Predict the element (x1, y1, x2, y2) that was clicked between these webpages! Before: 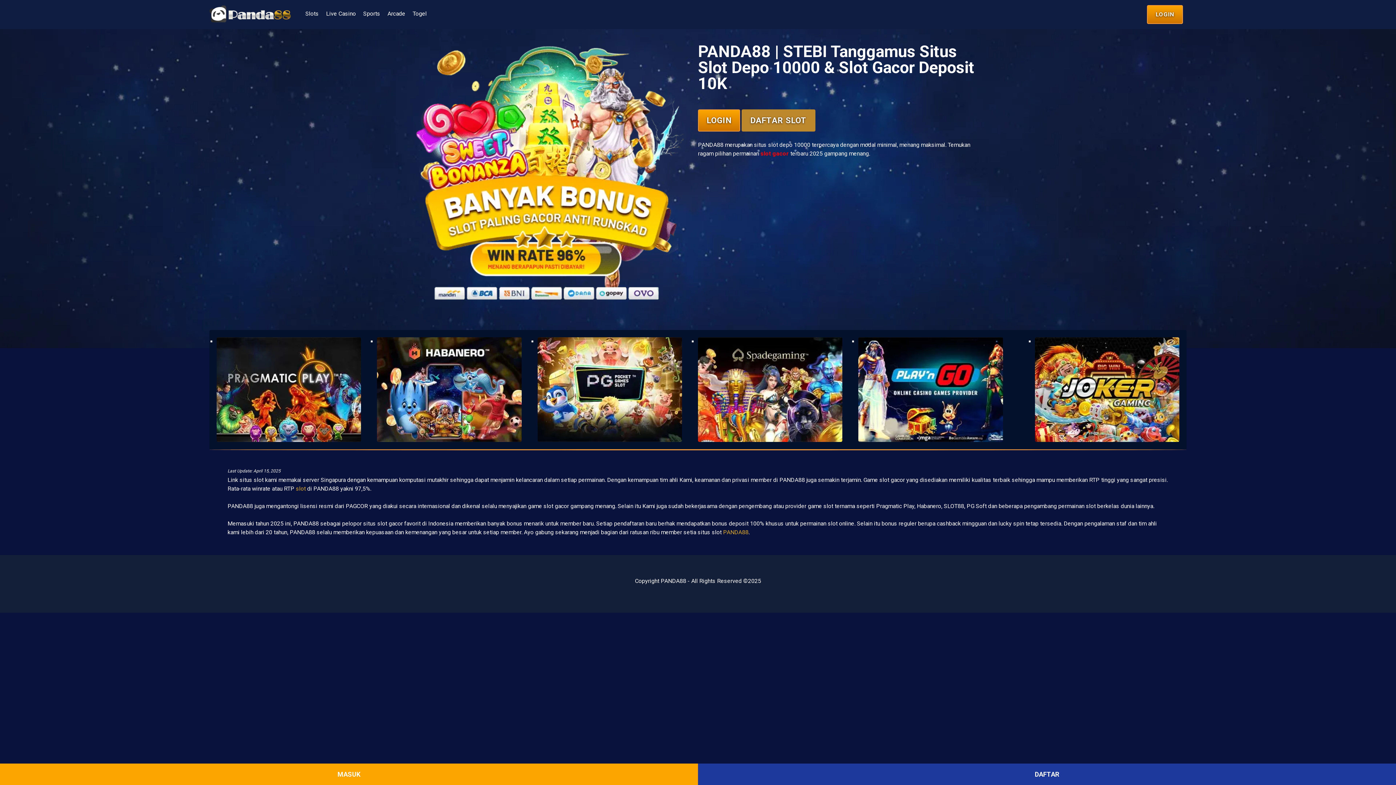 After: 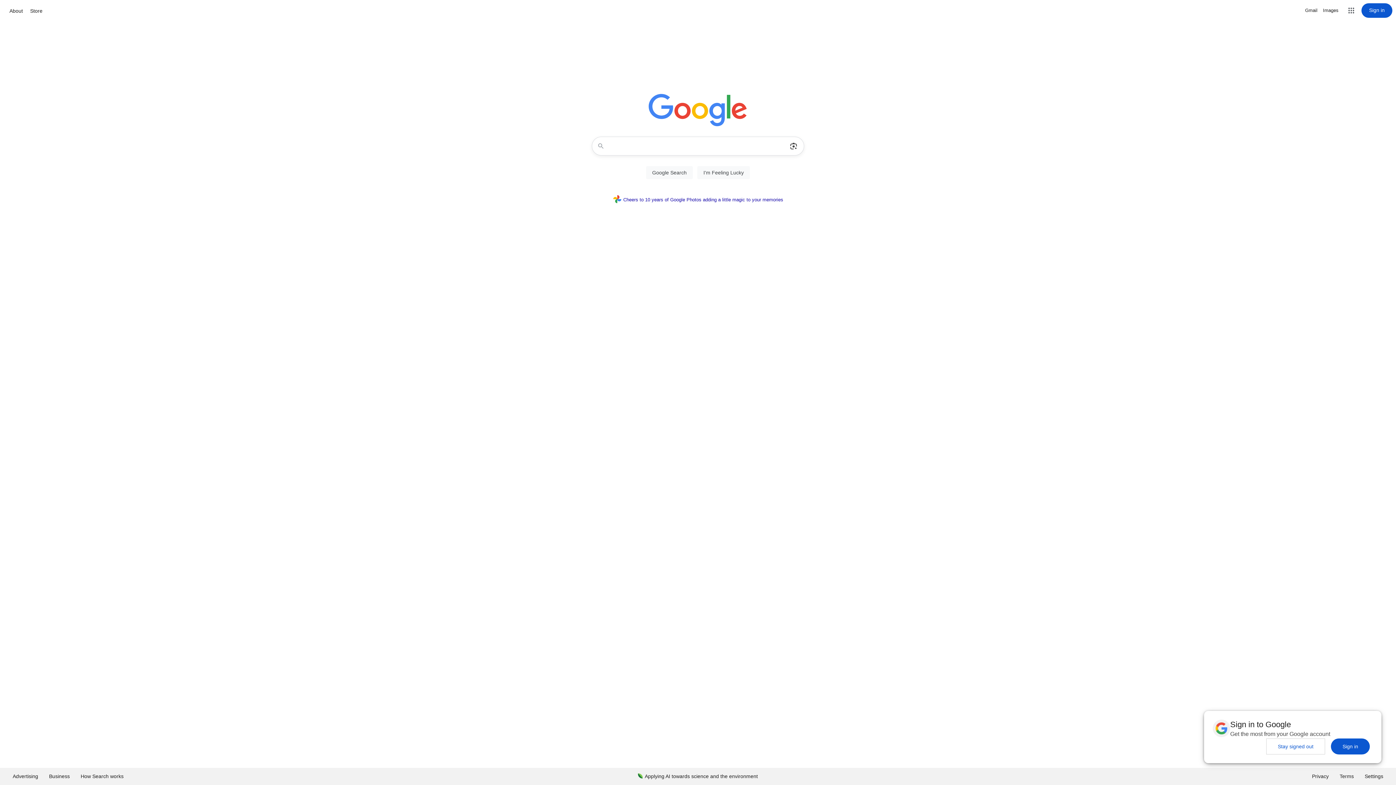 Action: bbox: (412, 43, 698, 315)